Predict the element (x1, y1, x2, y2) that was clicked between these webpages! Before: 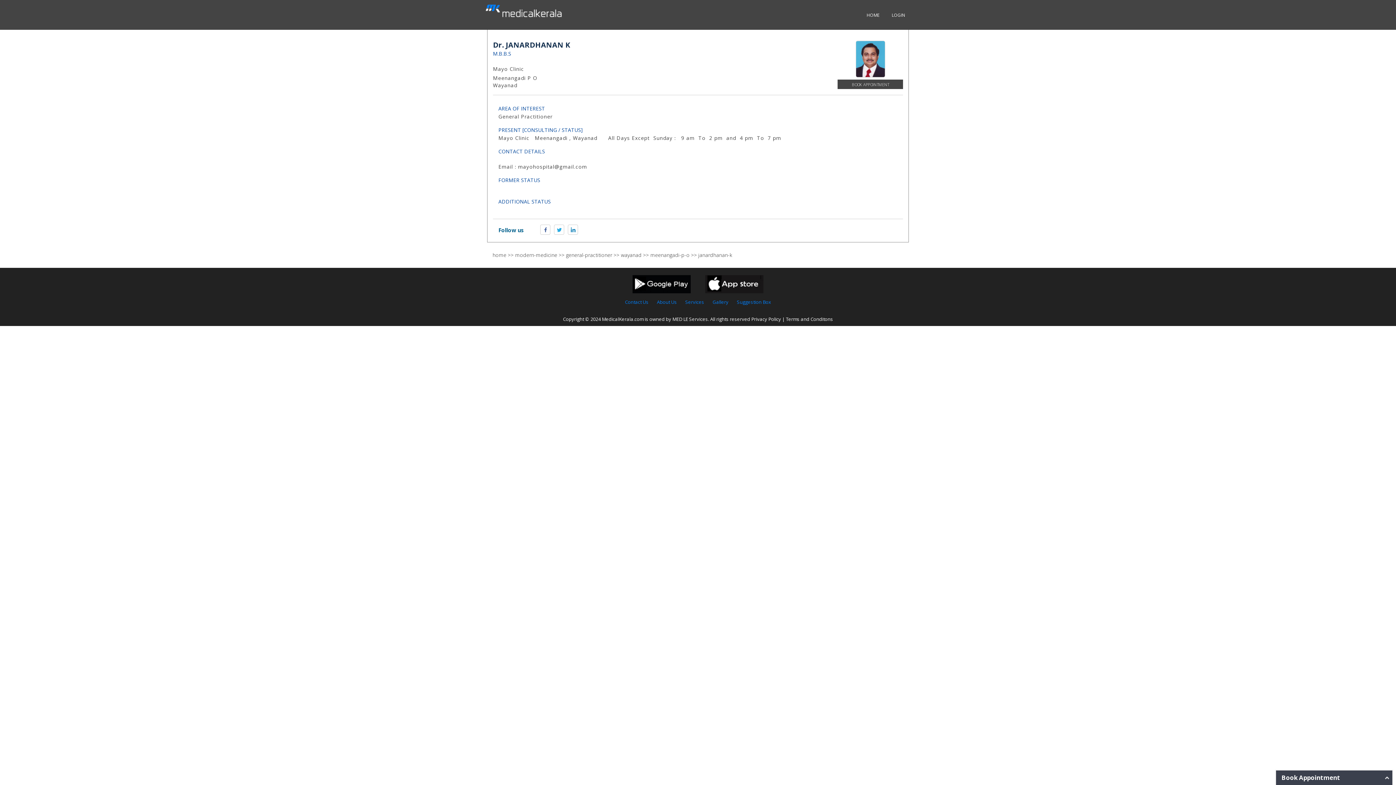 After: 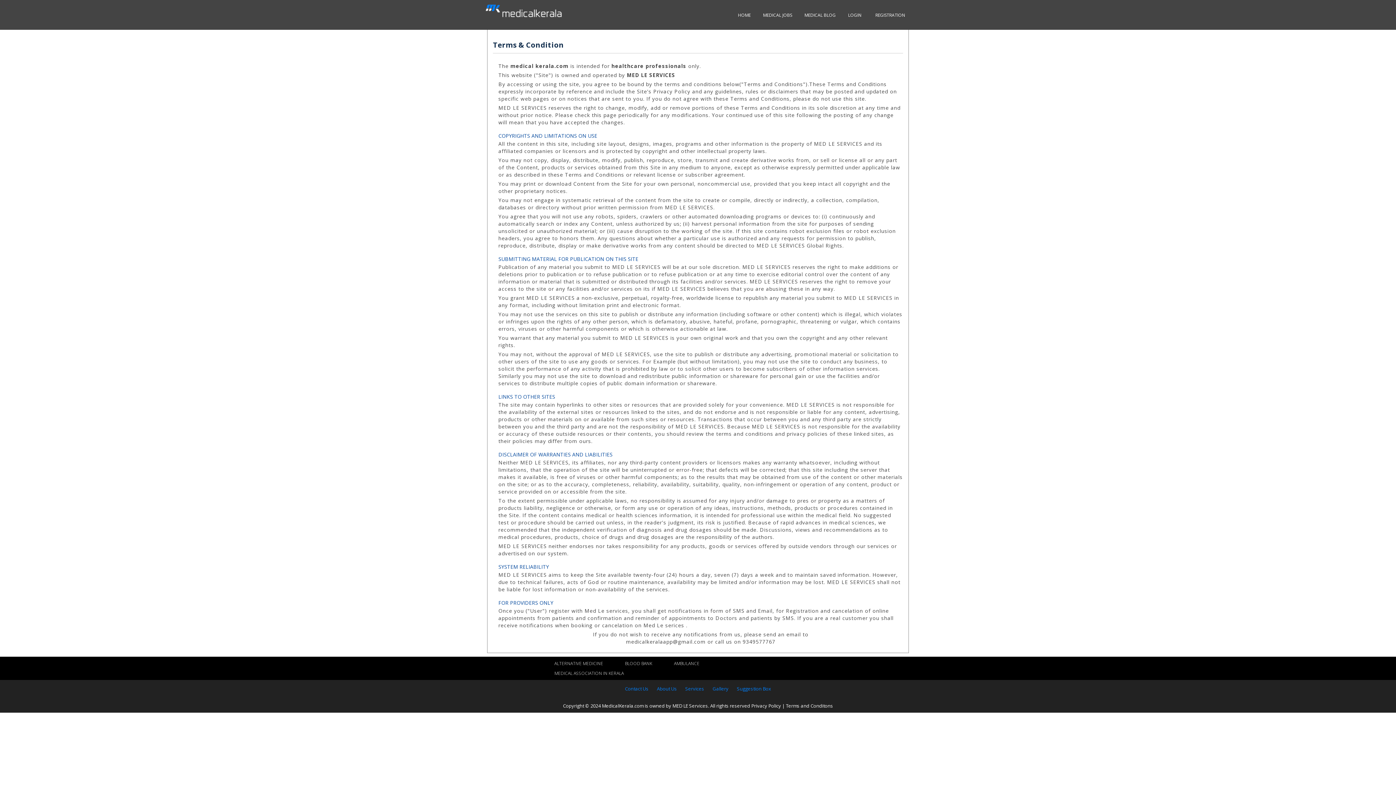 Action: bbox: (786, 316, 833, 322) label: Terms and Conditons